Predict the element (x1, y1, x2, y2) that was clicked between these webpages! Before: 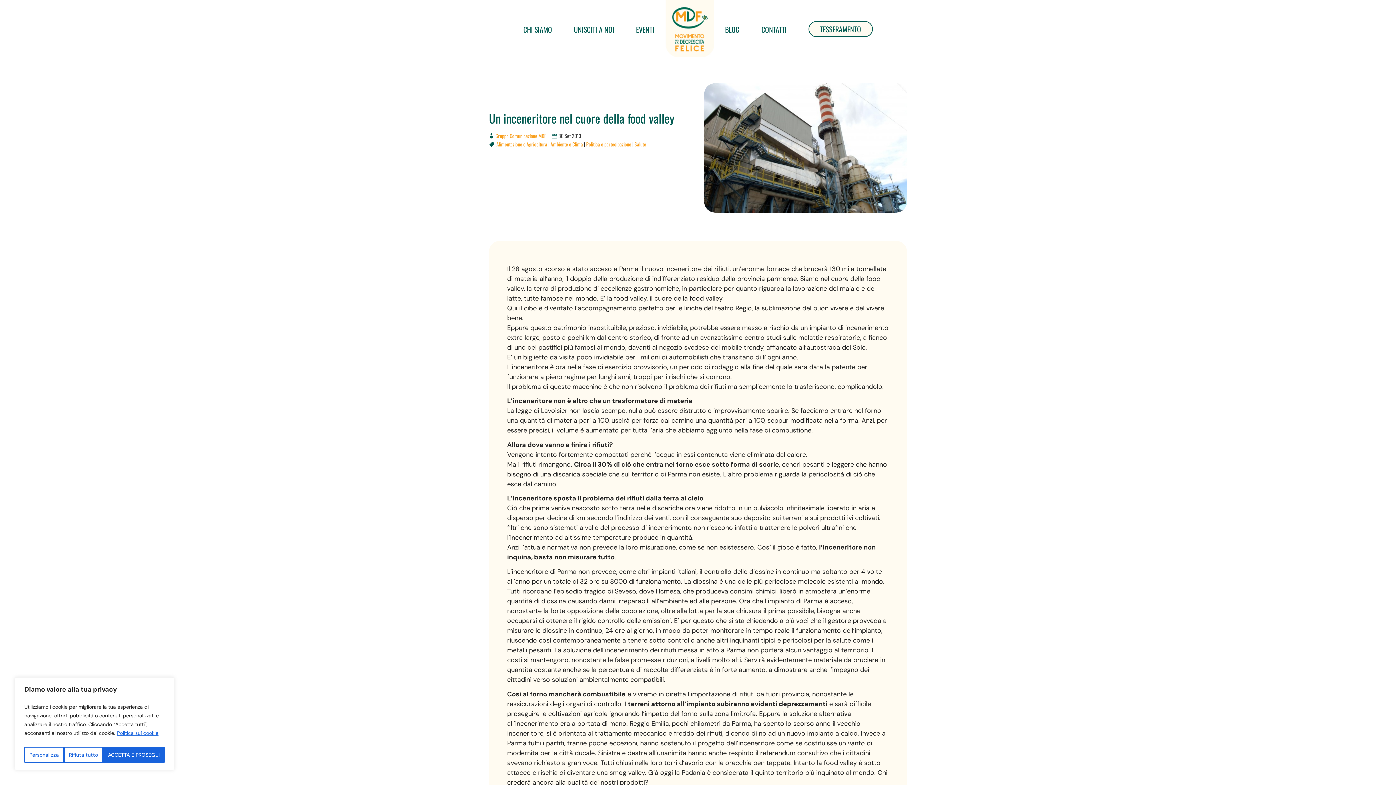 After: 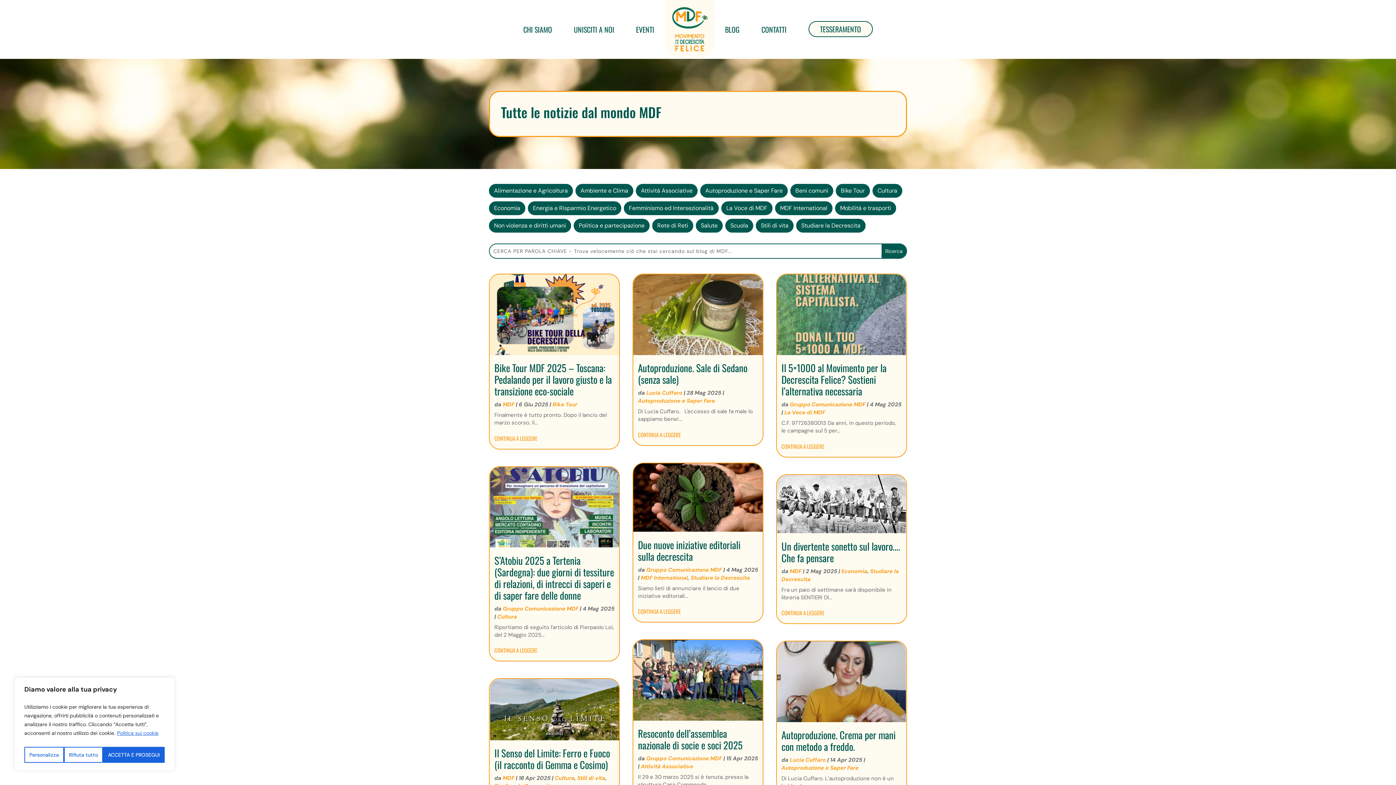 Action: label: BLOG bbox: (725, 0, 739, 58)